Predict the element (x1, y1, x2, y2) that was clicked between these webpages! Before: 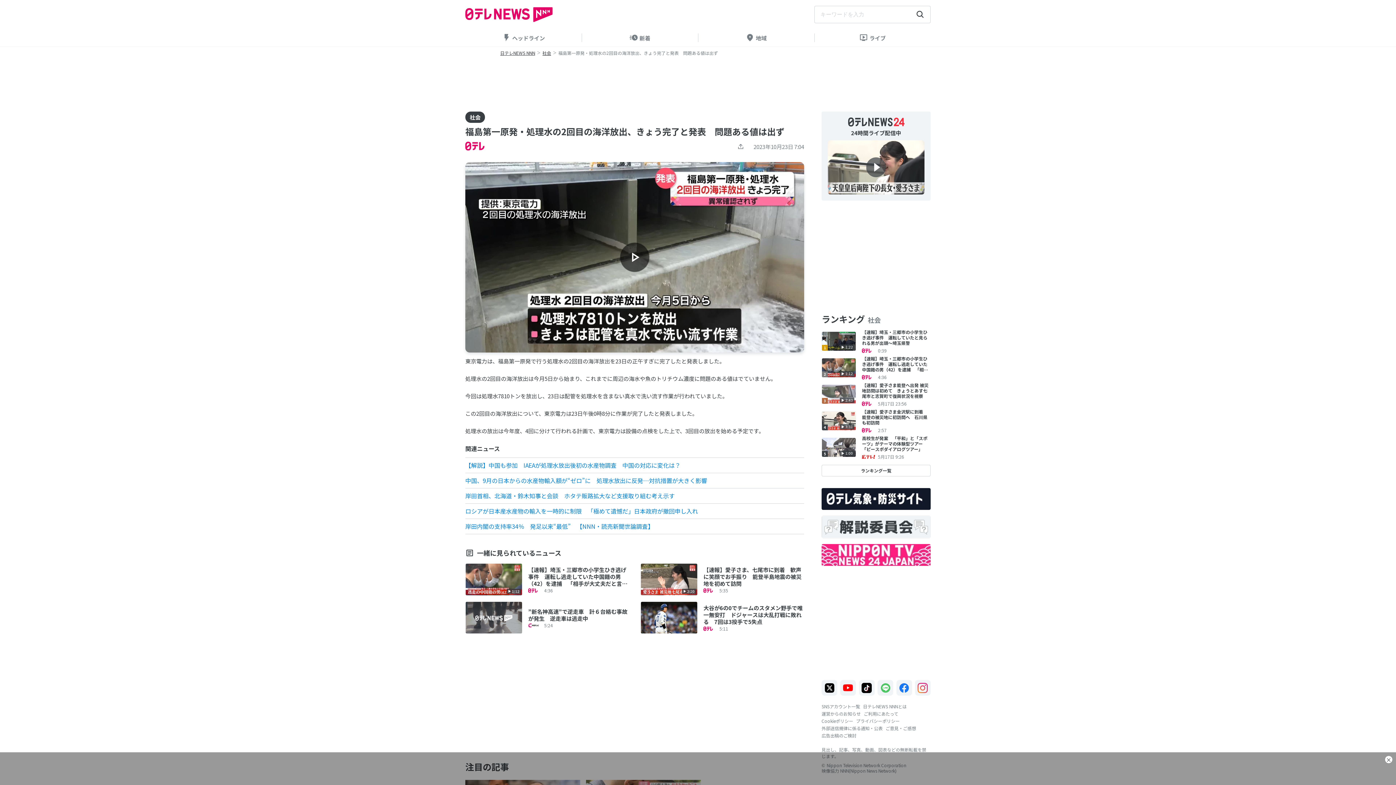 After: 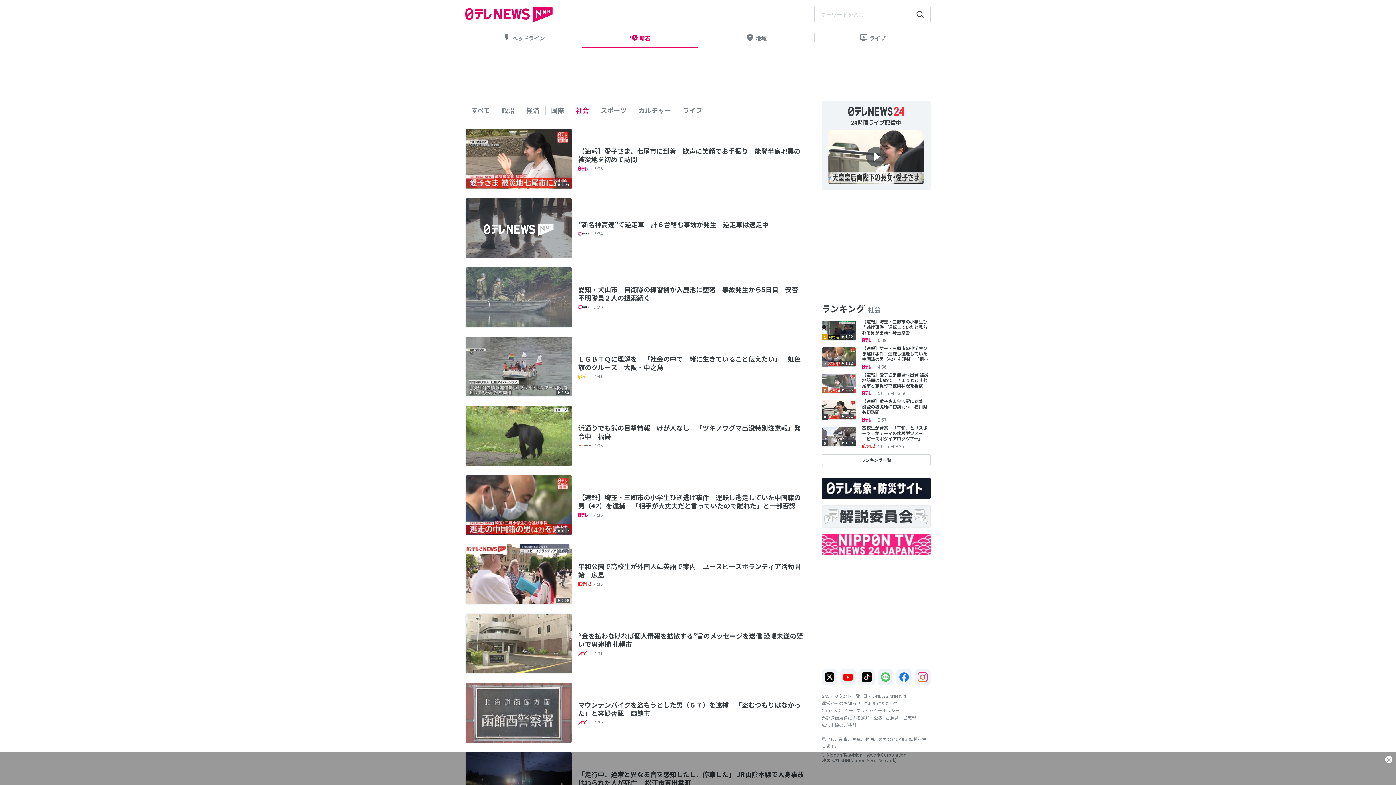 Action: label: 社会 bbox: (465, 111, 485, 122)